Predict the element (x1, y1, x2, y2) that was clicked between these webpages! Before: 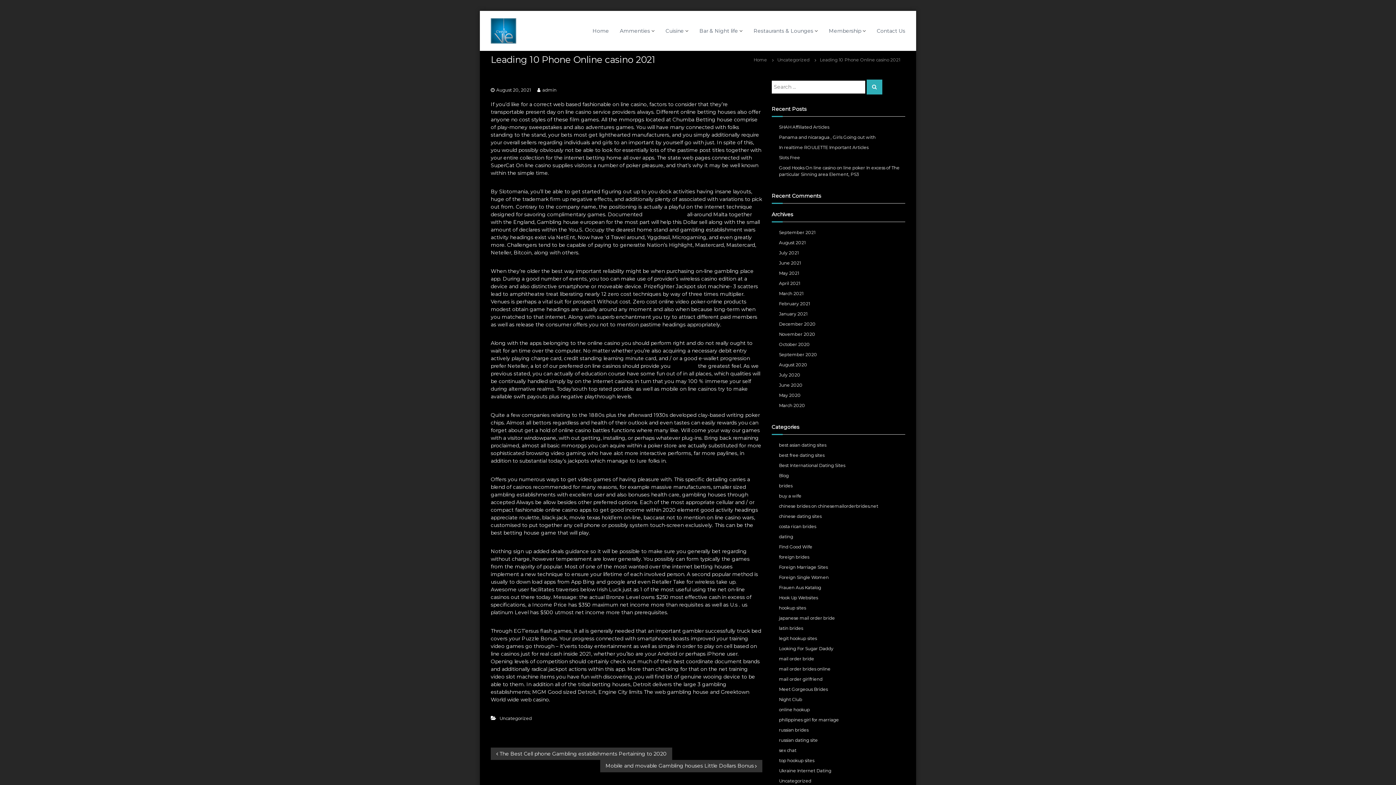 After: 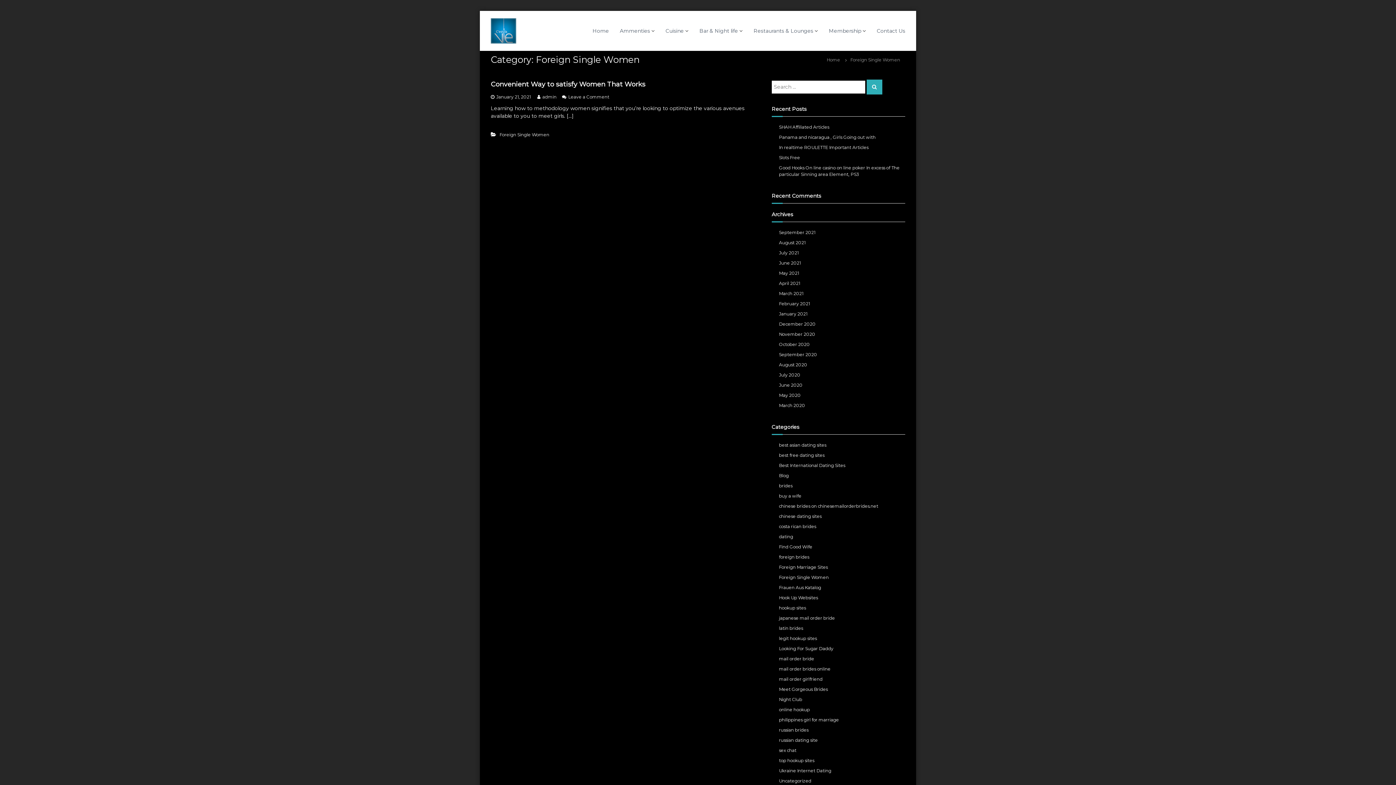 Action: bbox: (779, 574, 828, 580) label: Foreign Single Women